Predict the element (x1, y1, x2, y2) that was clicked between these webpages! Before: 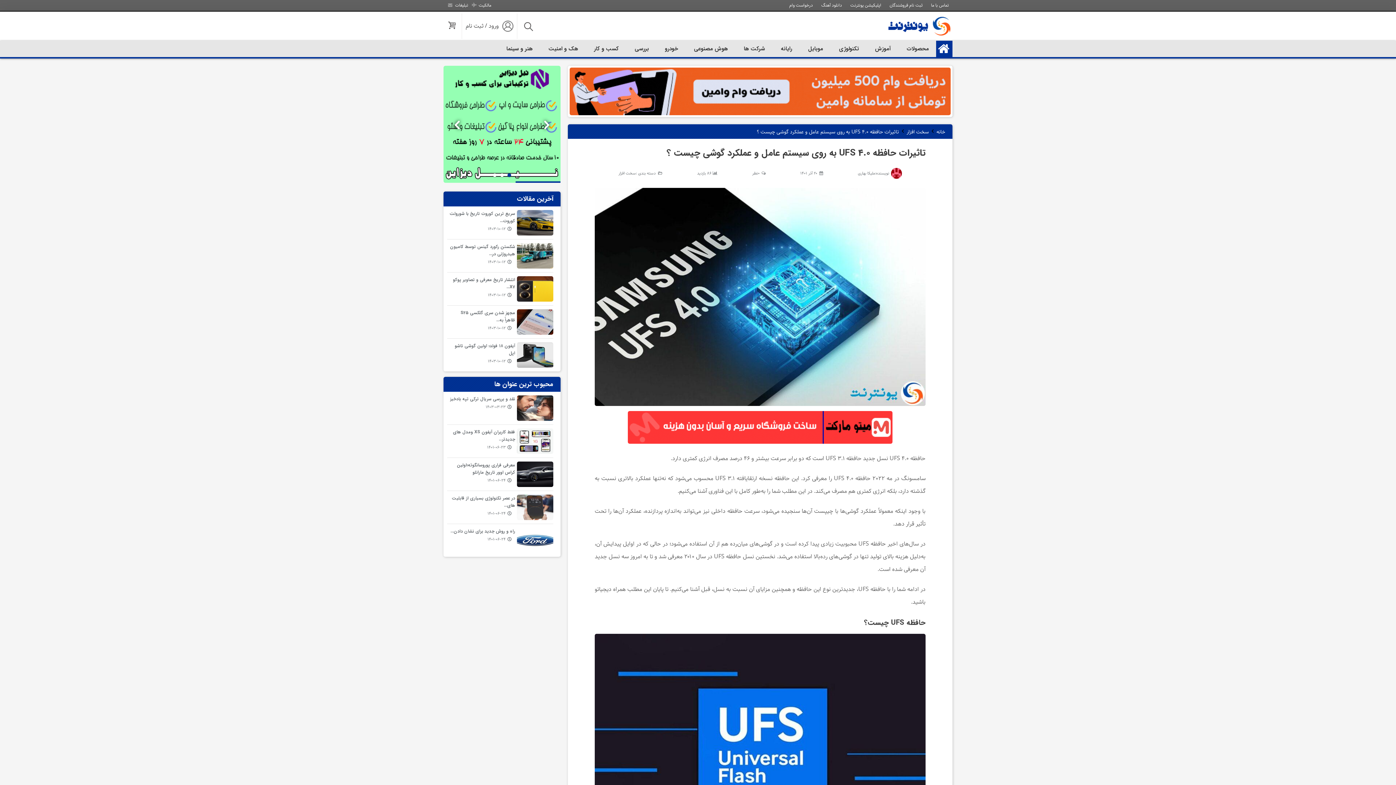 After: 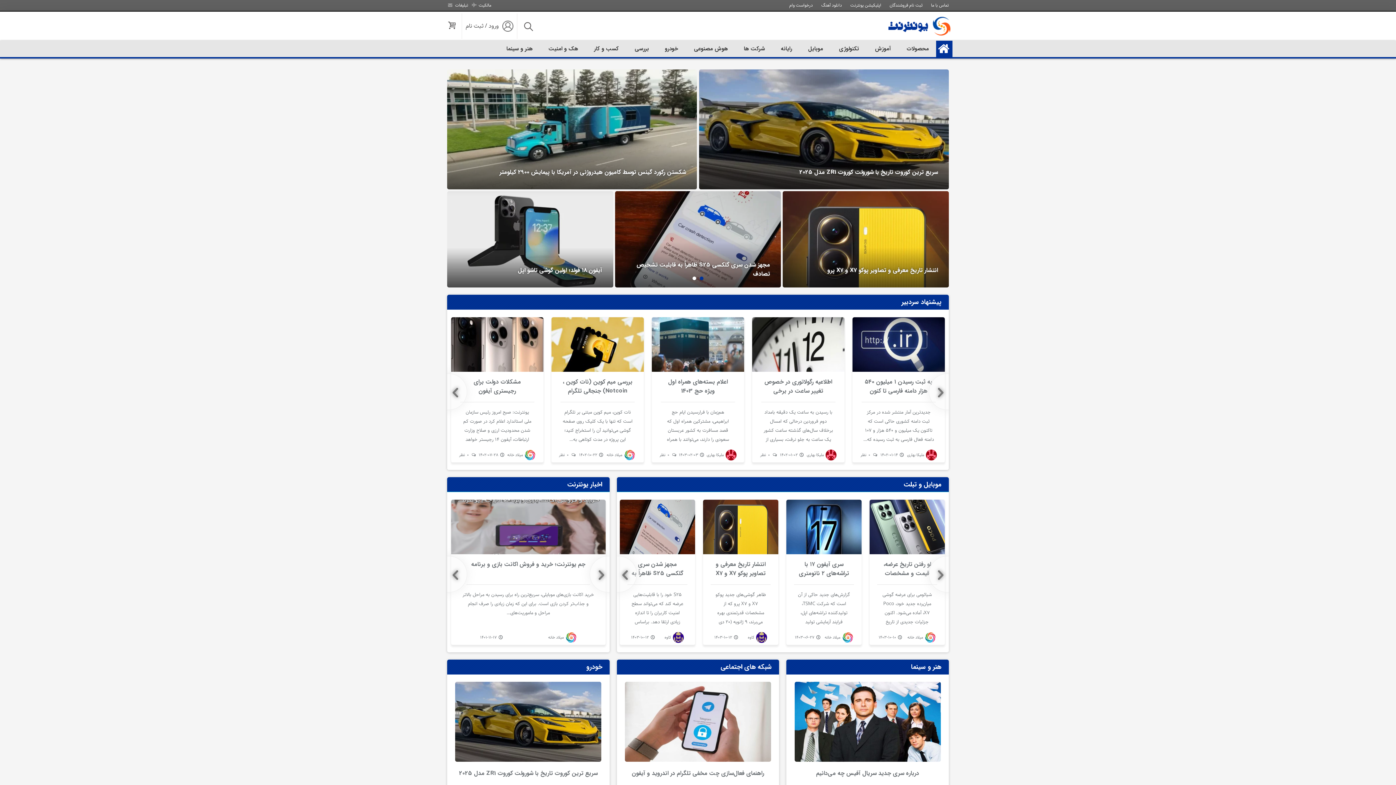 Action: bbox: (936, 40, 952, 57)